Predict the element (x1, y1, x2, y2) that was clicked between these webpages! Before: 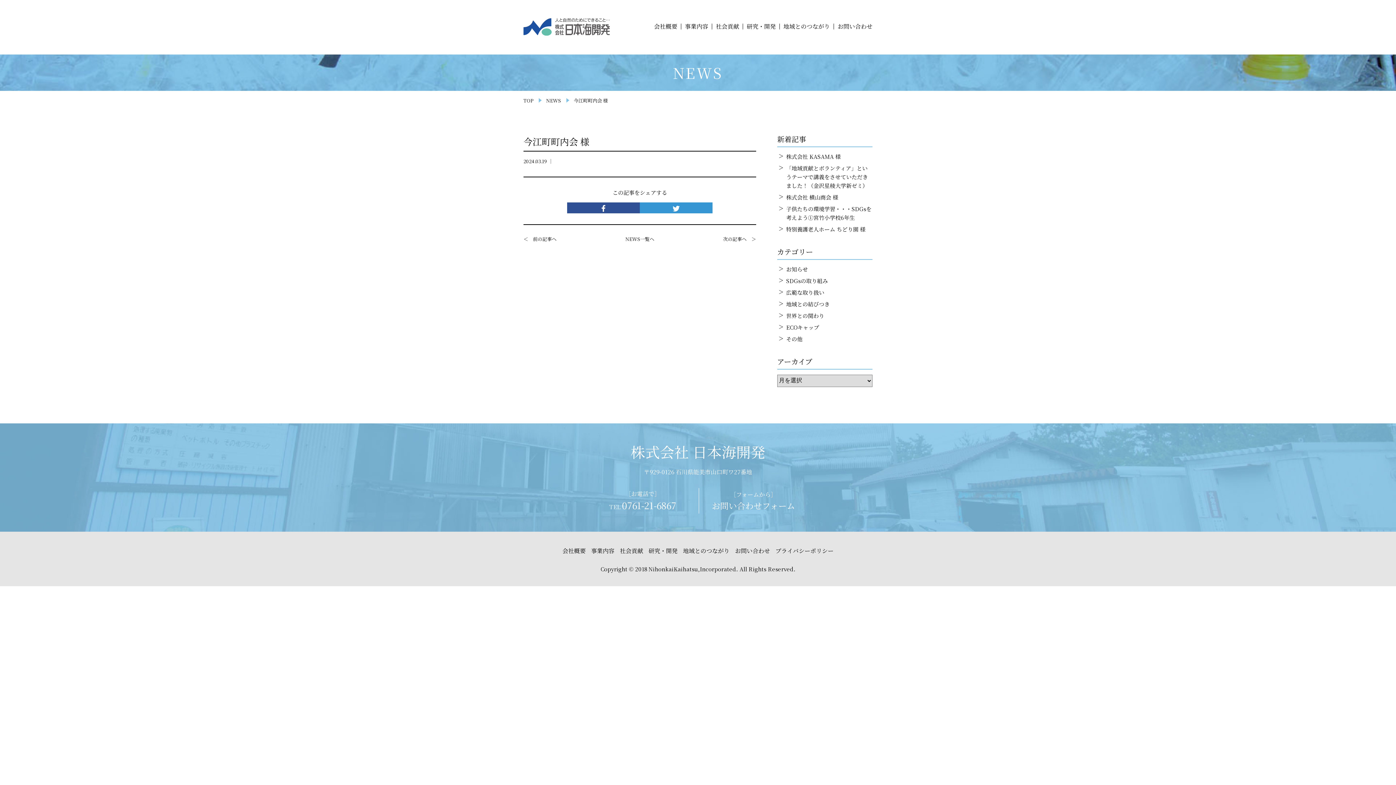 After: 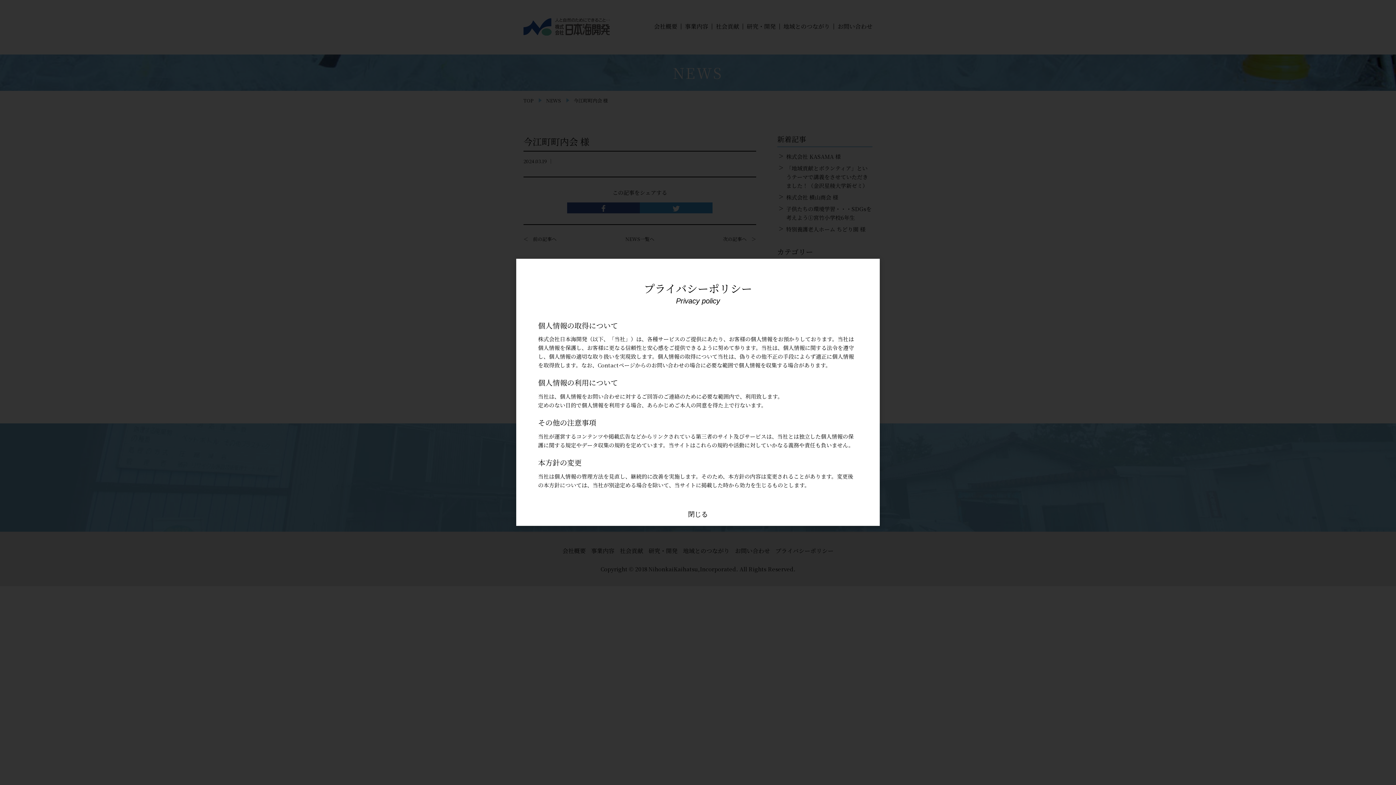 Action: bbox: (775, 546, 833, 555) label: プライバシーポリシー